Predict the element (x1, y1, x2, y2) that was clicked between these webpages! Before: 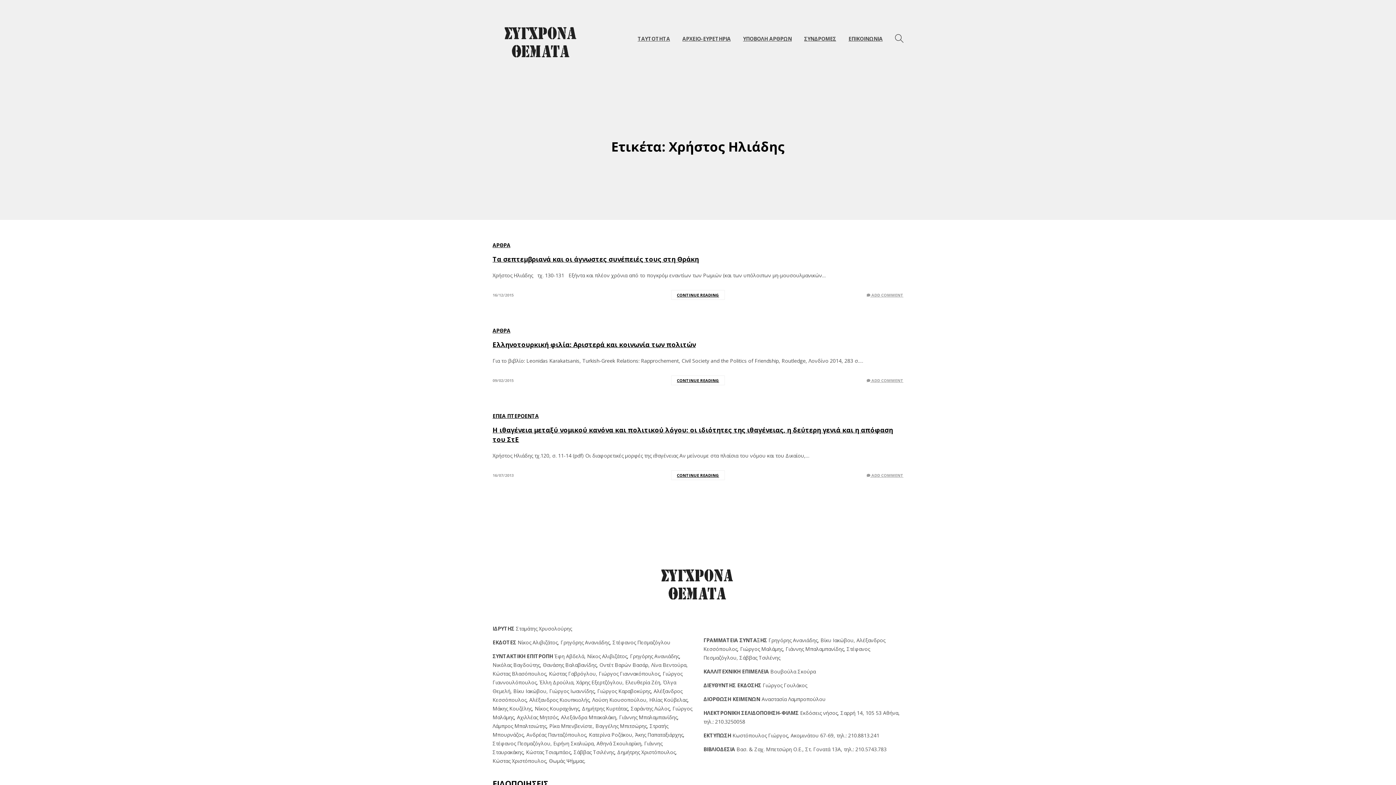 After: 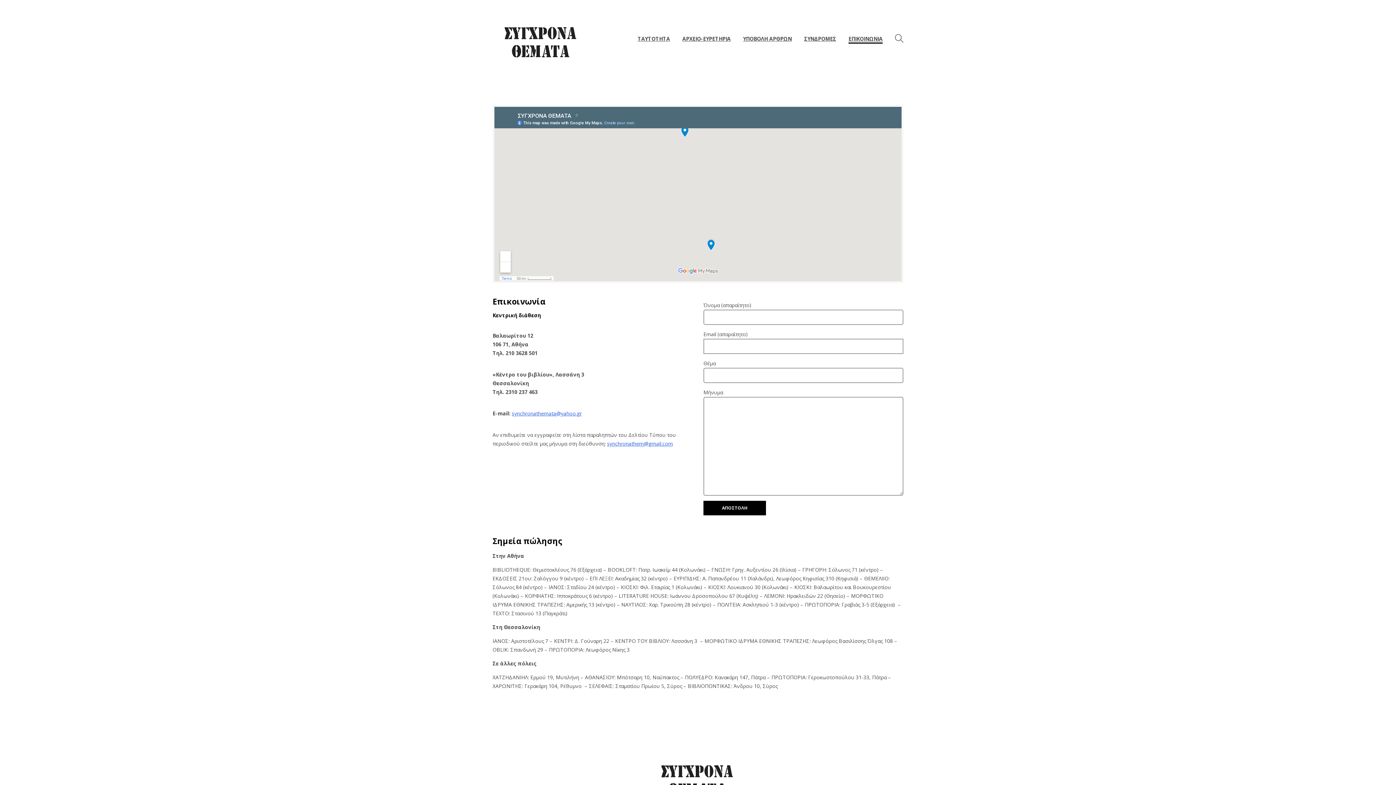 Action: label: ΕΠΙΚΟΙΝΩΝΙΑ bbox: (848, 32, 882, 45)